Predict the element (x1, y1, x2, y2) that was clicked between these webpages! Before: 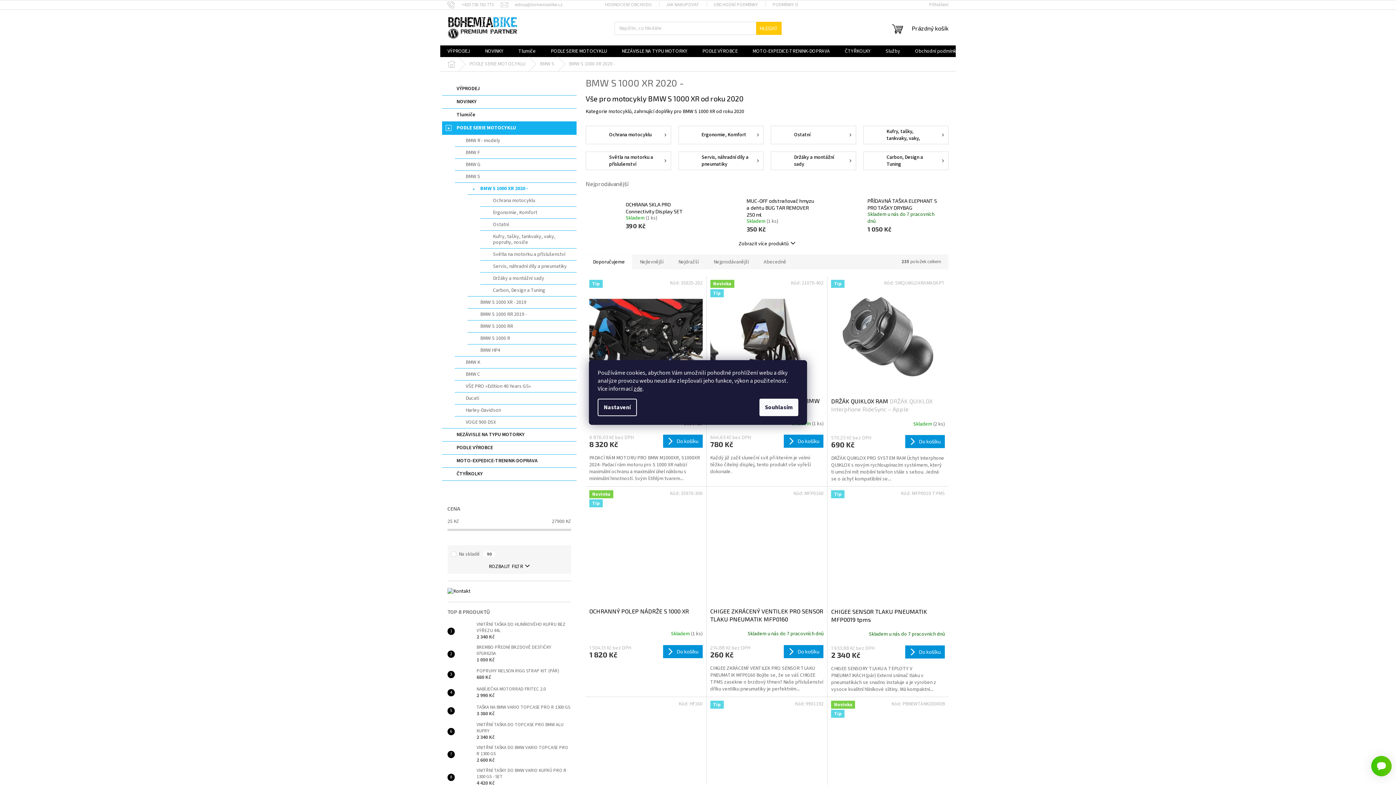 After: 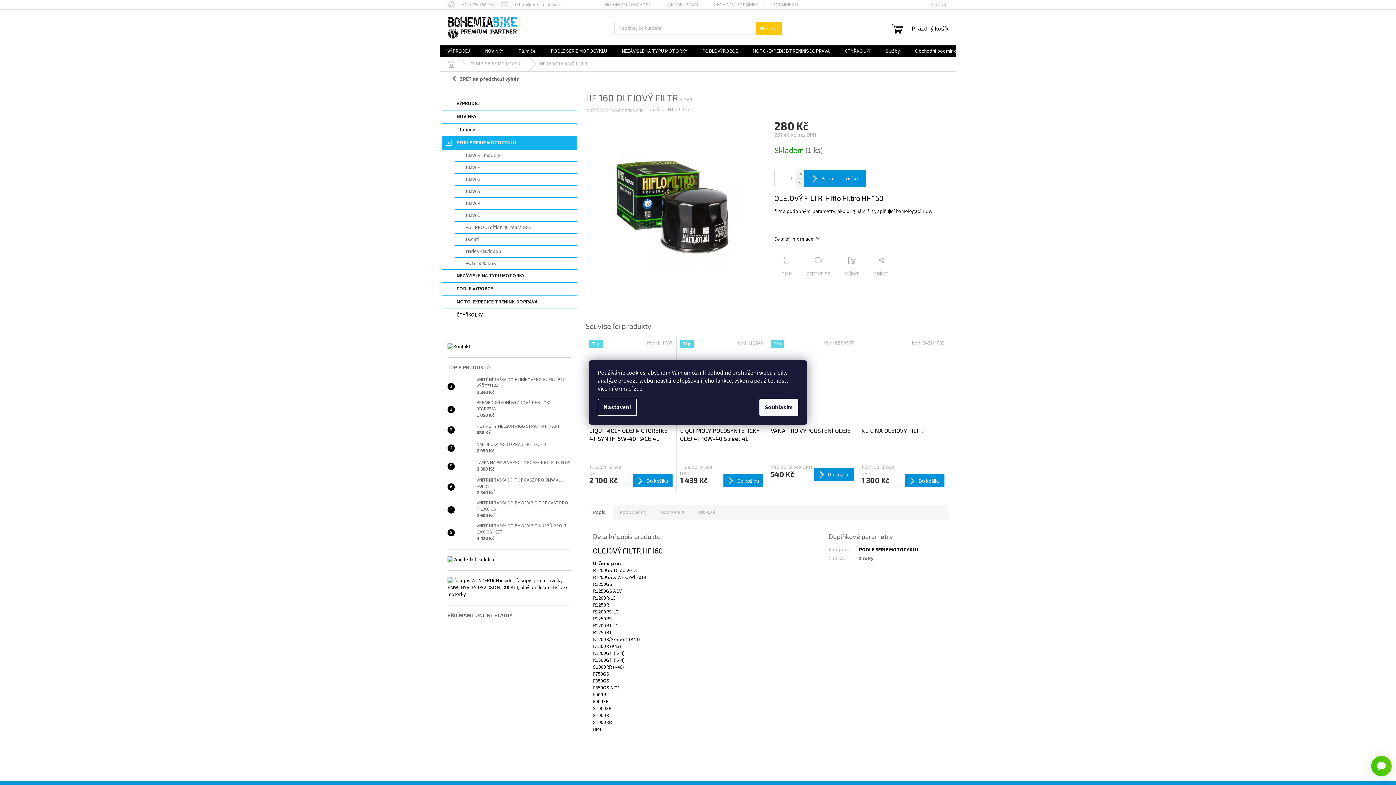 Action: bbox: (589, 700, 702, 814)